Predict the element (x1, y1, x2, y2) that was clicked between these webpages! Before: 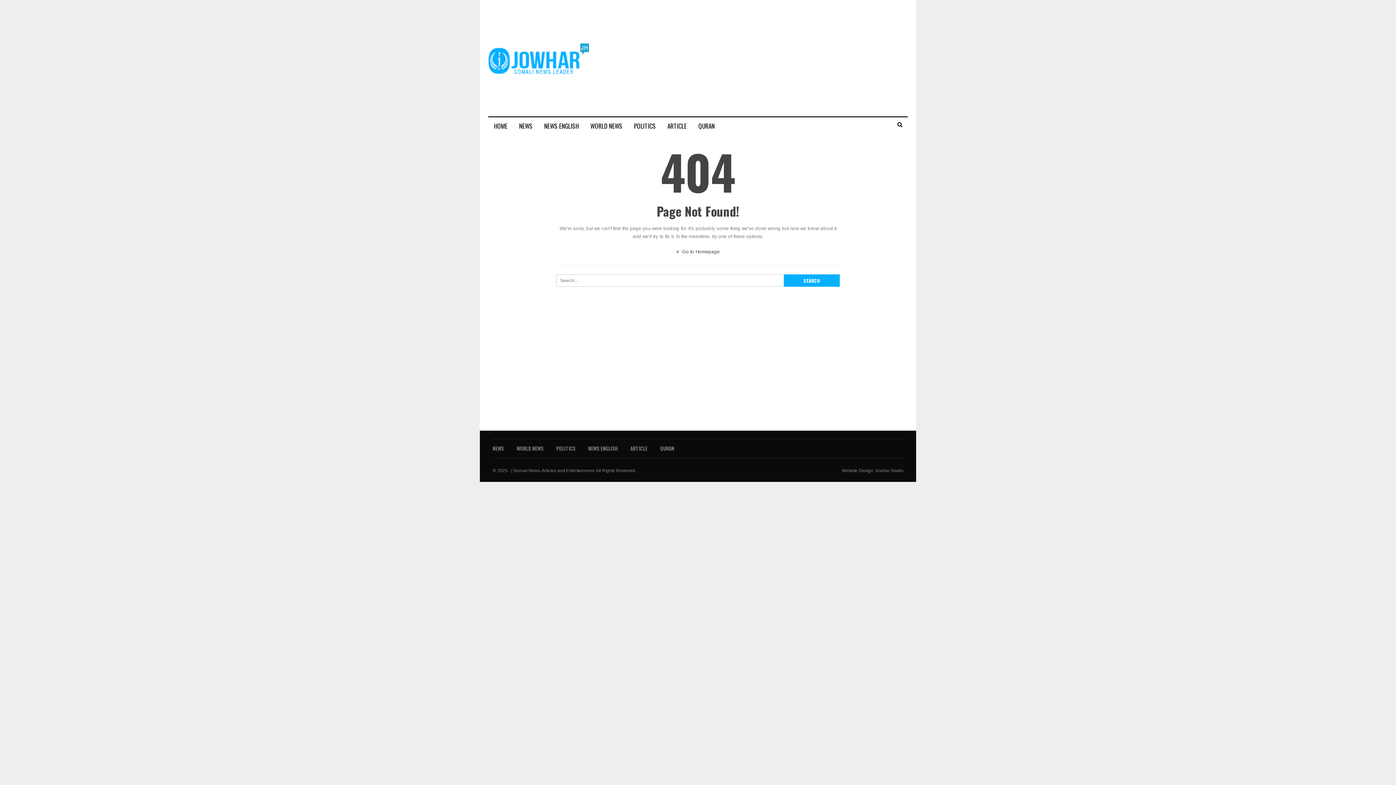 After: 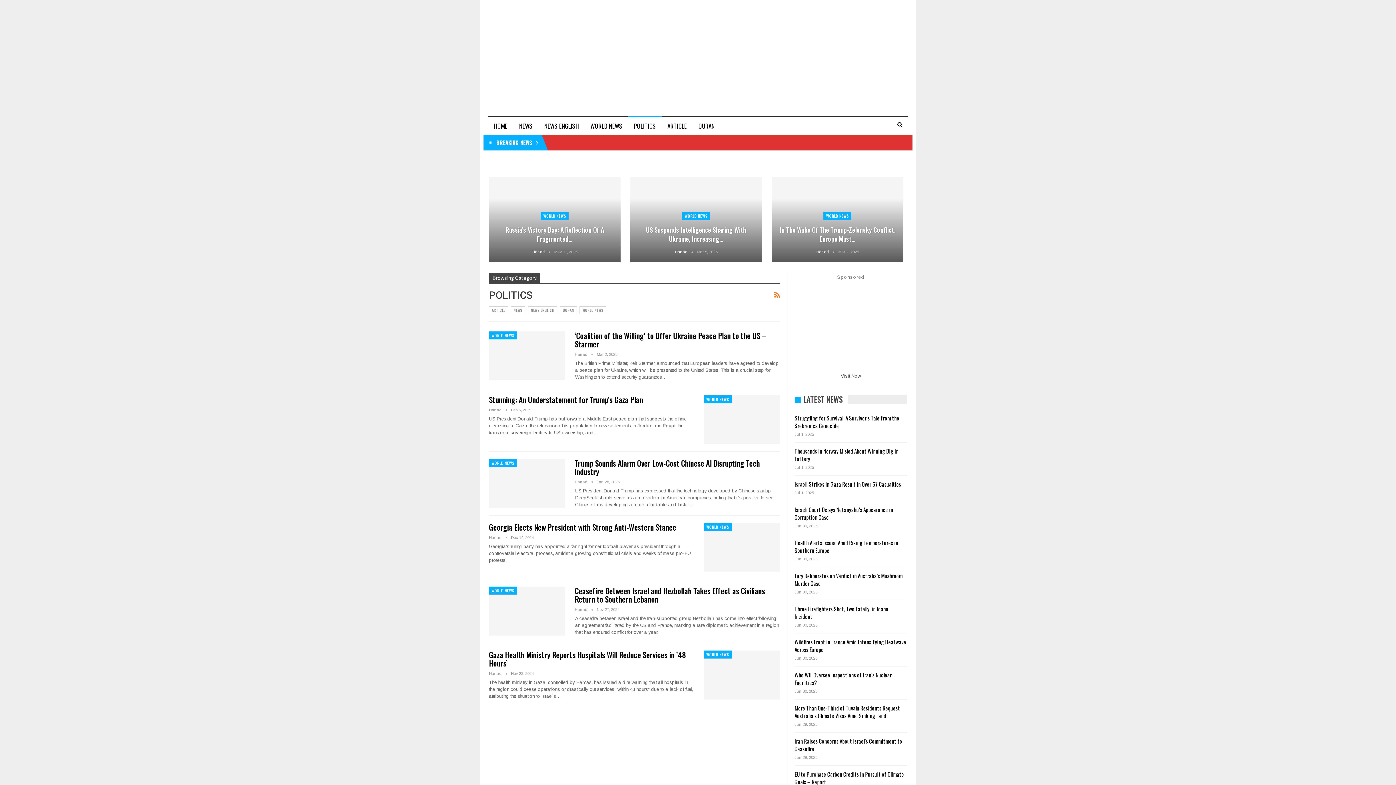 Action: label: POLITICS bbox: (628, 117, 661, 134)